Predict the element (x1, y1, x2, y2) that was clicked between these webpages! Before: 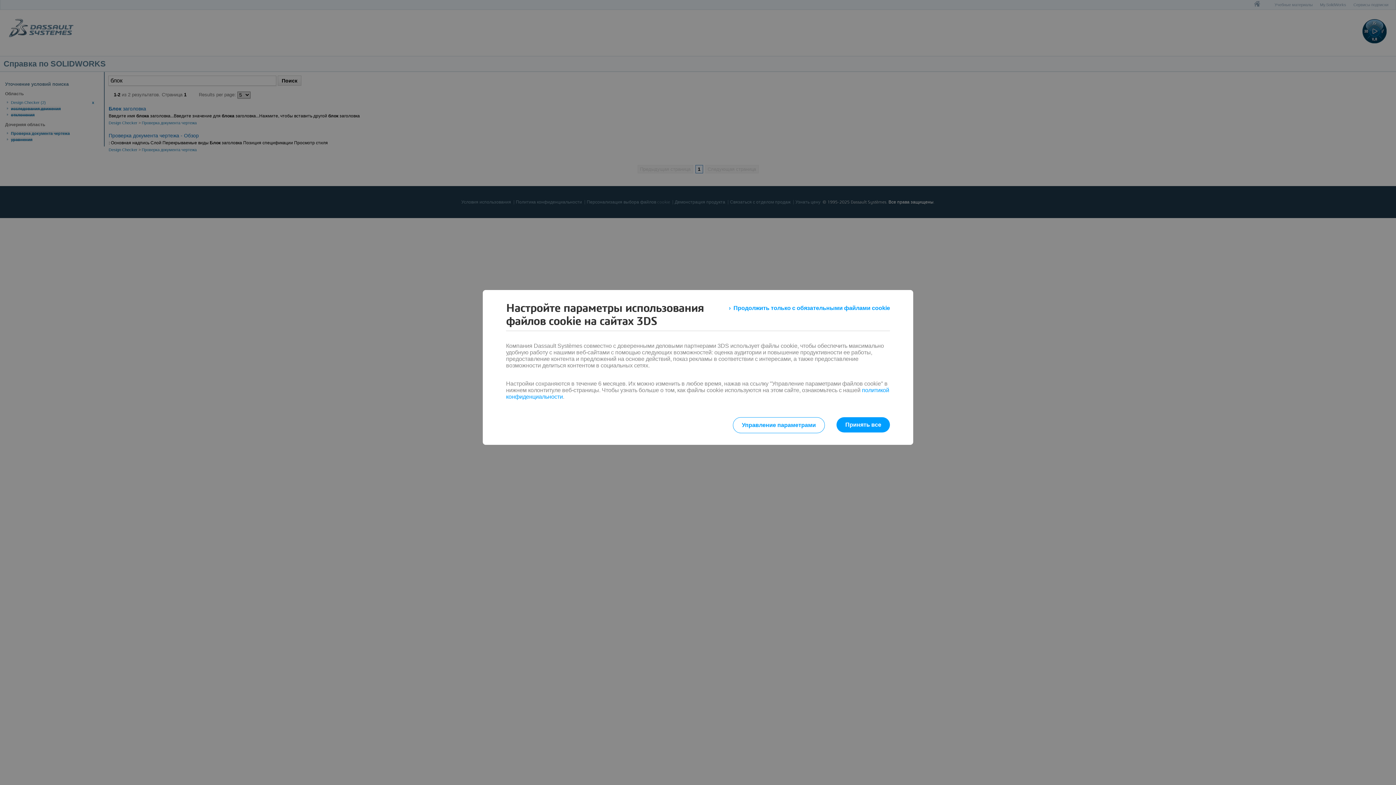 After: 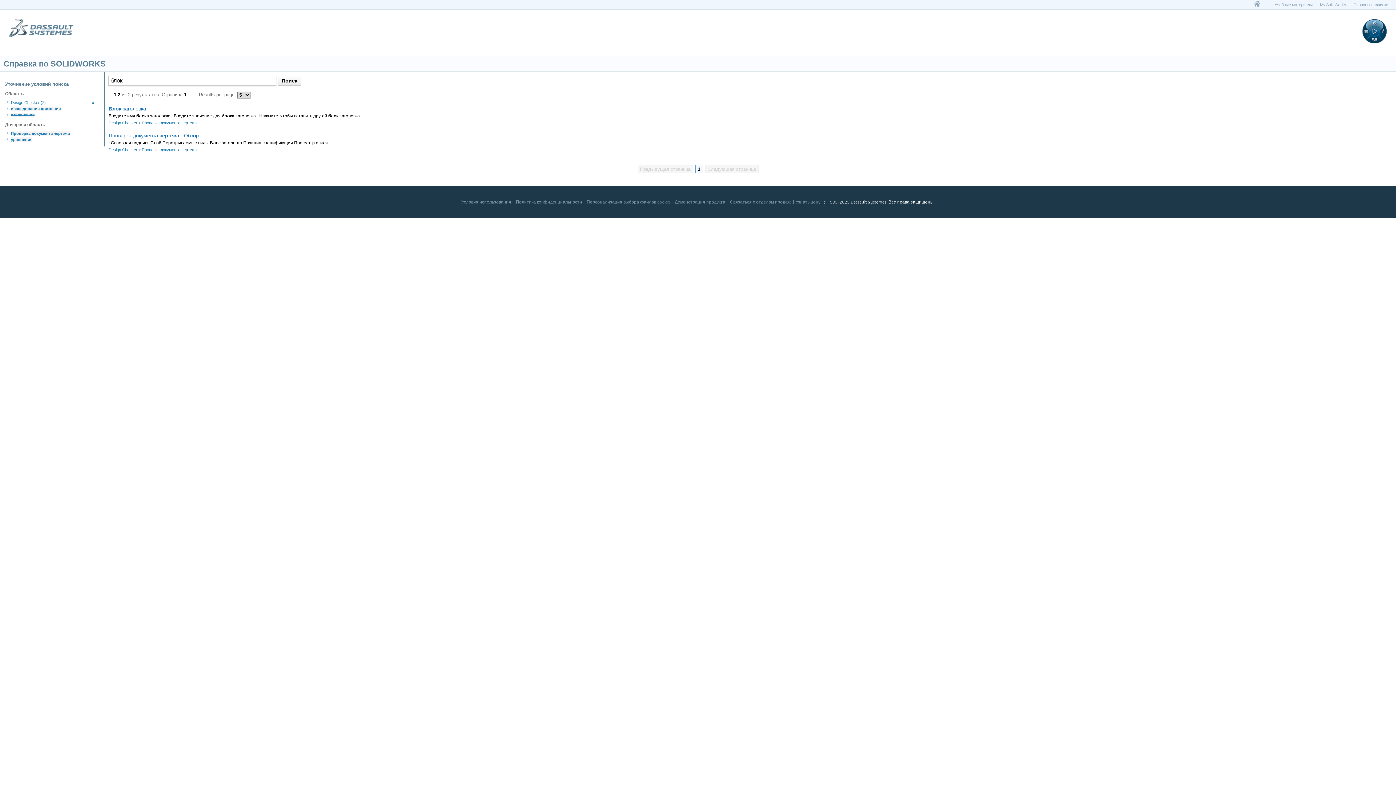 Action: label: Принять все bbox: (836, 417, 890, 432)